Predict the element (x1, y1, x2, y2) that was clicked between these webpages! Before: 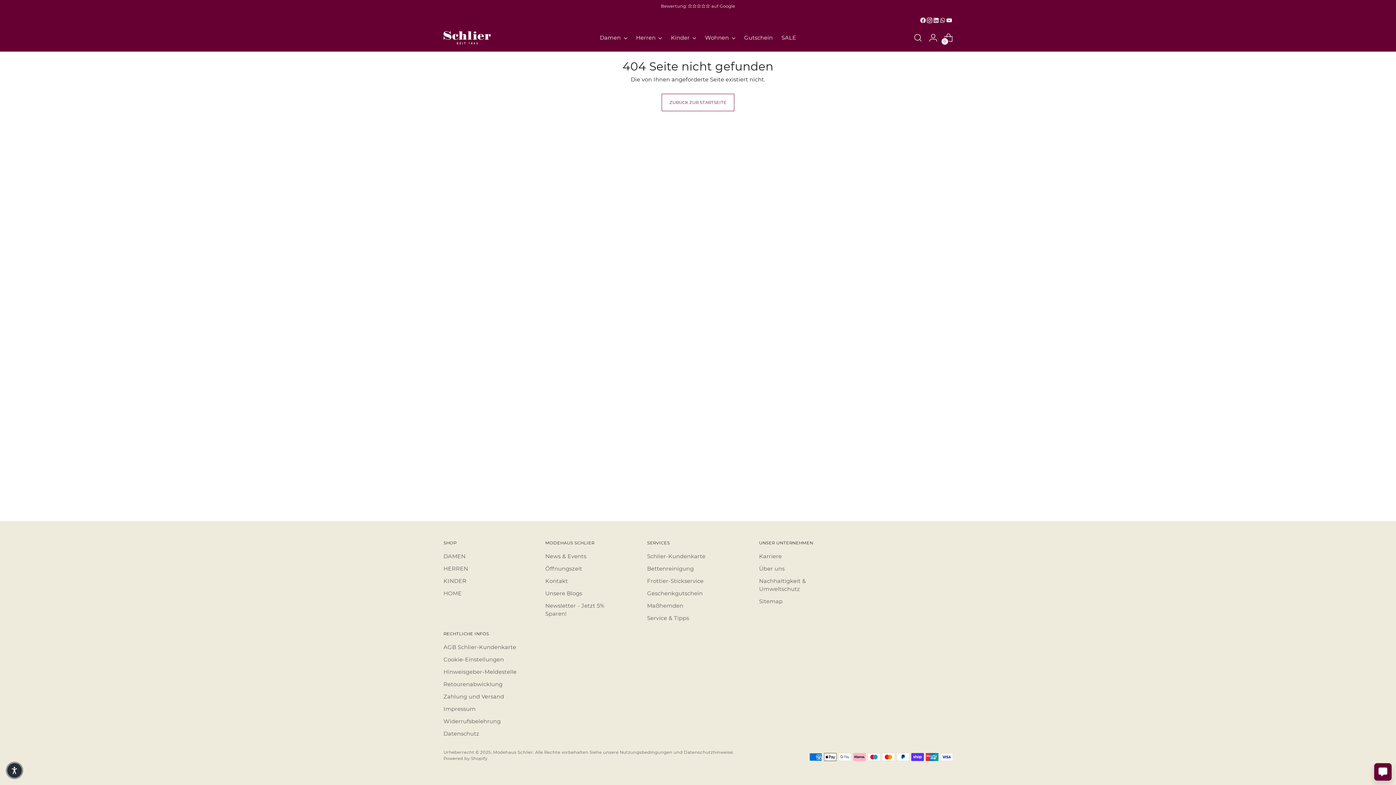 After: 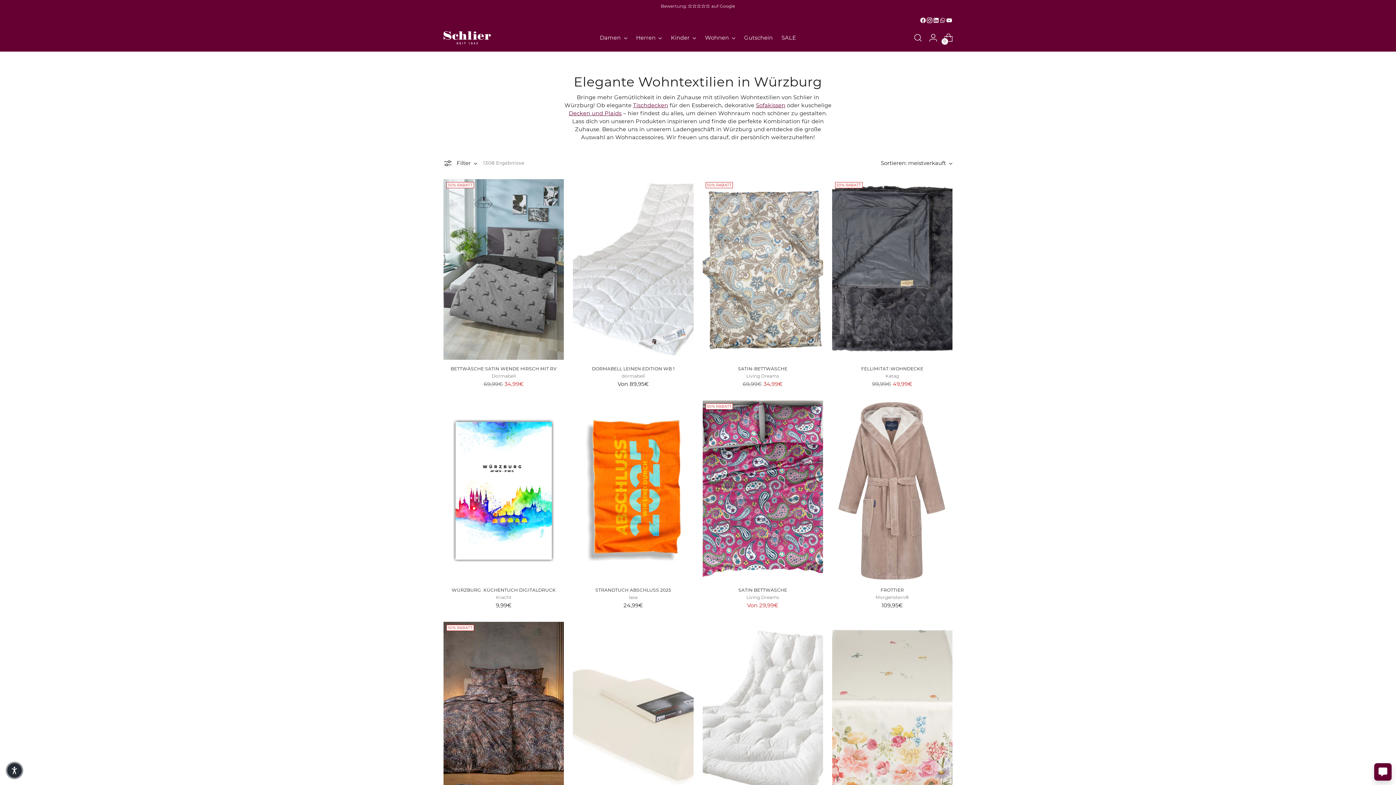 Action: label: Wohnen bbox: (705, 29, 735, 45)